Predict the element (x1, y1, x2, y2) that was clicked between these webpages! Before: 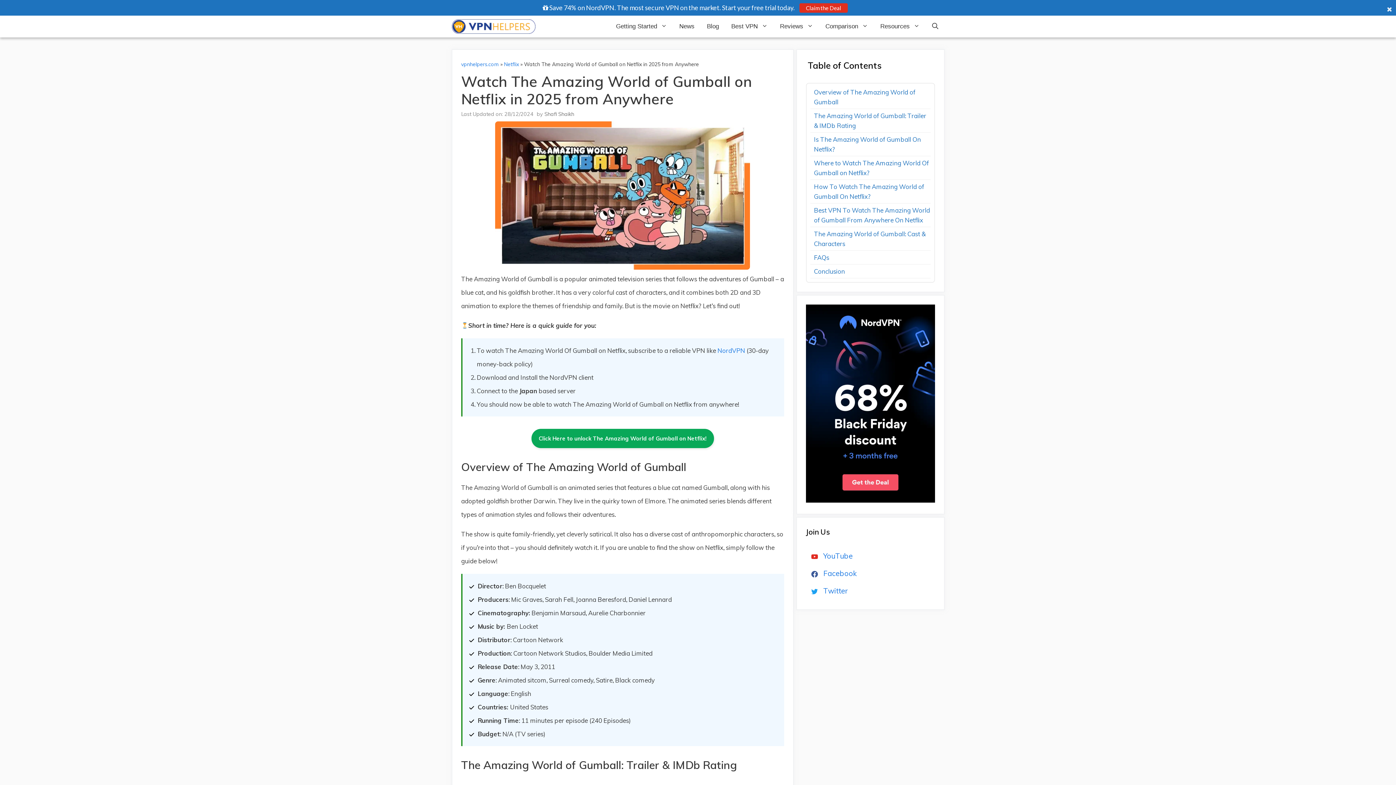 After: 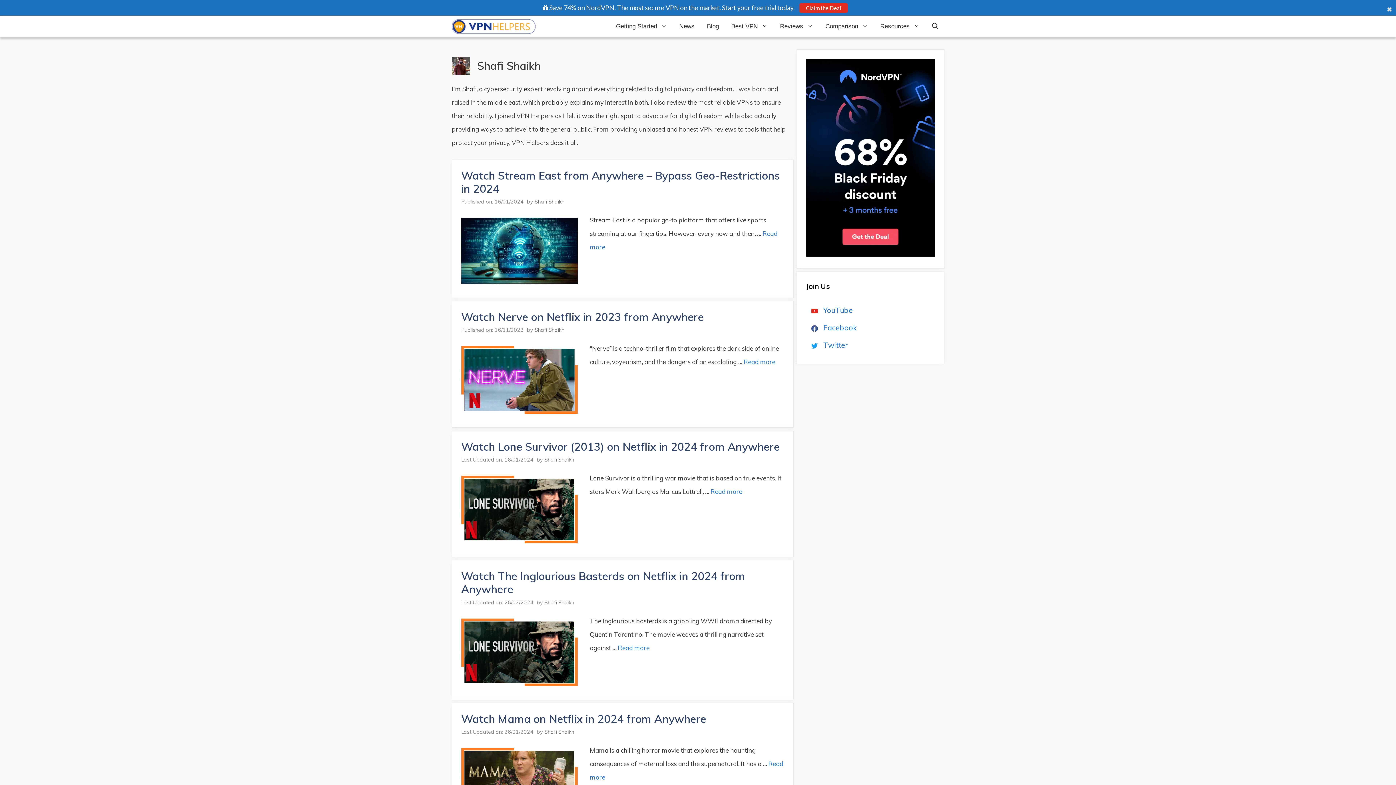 Action: bbox: (544, 110, 574, 117) label: Shafi Shaikh